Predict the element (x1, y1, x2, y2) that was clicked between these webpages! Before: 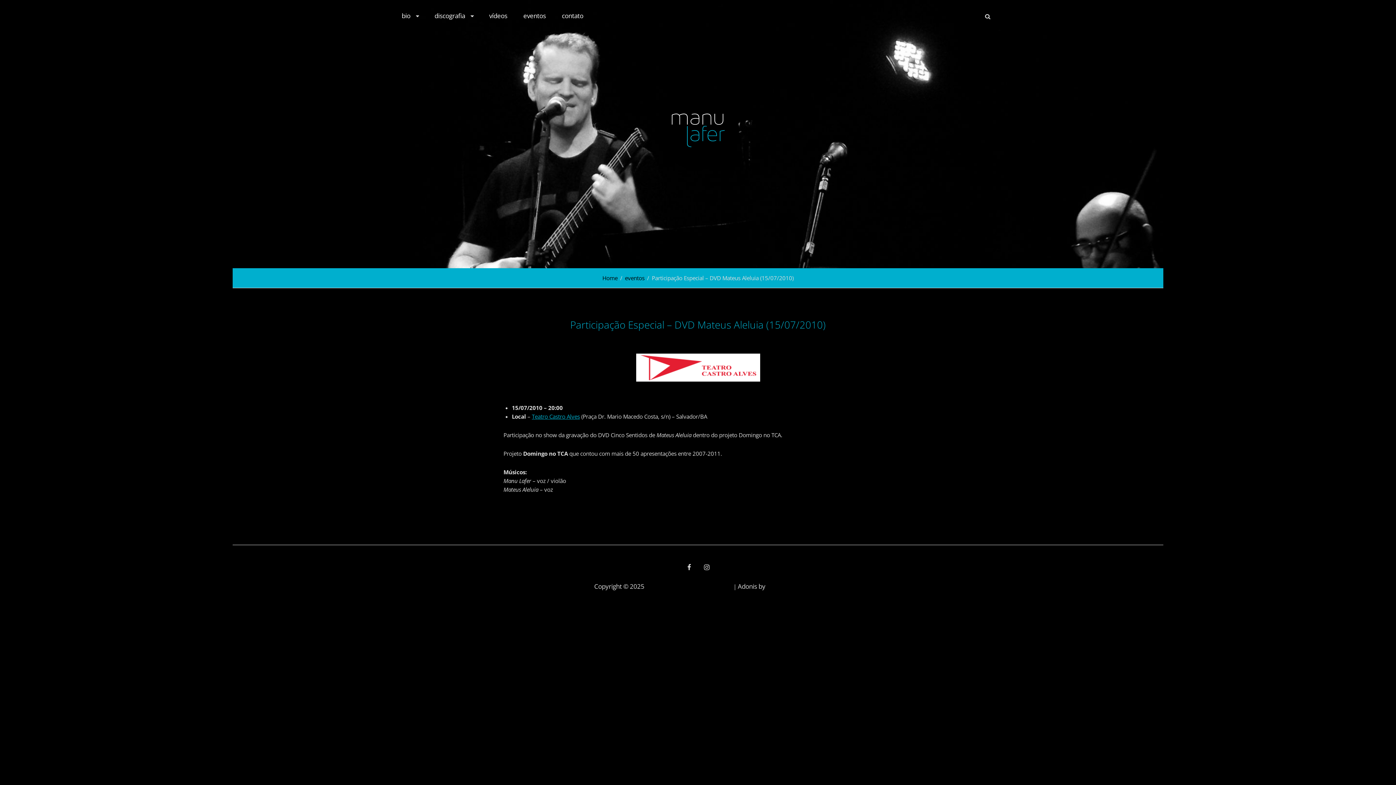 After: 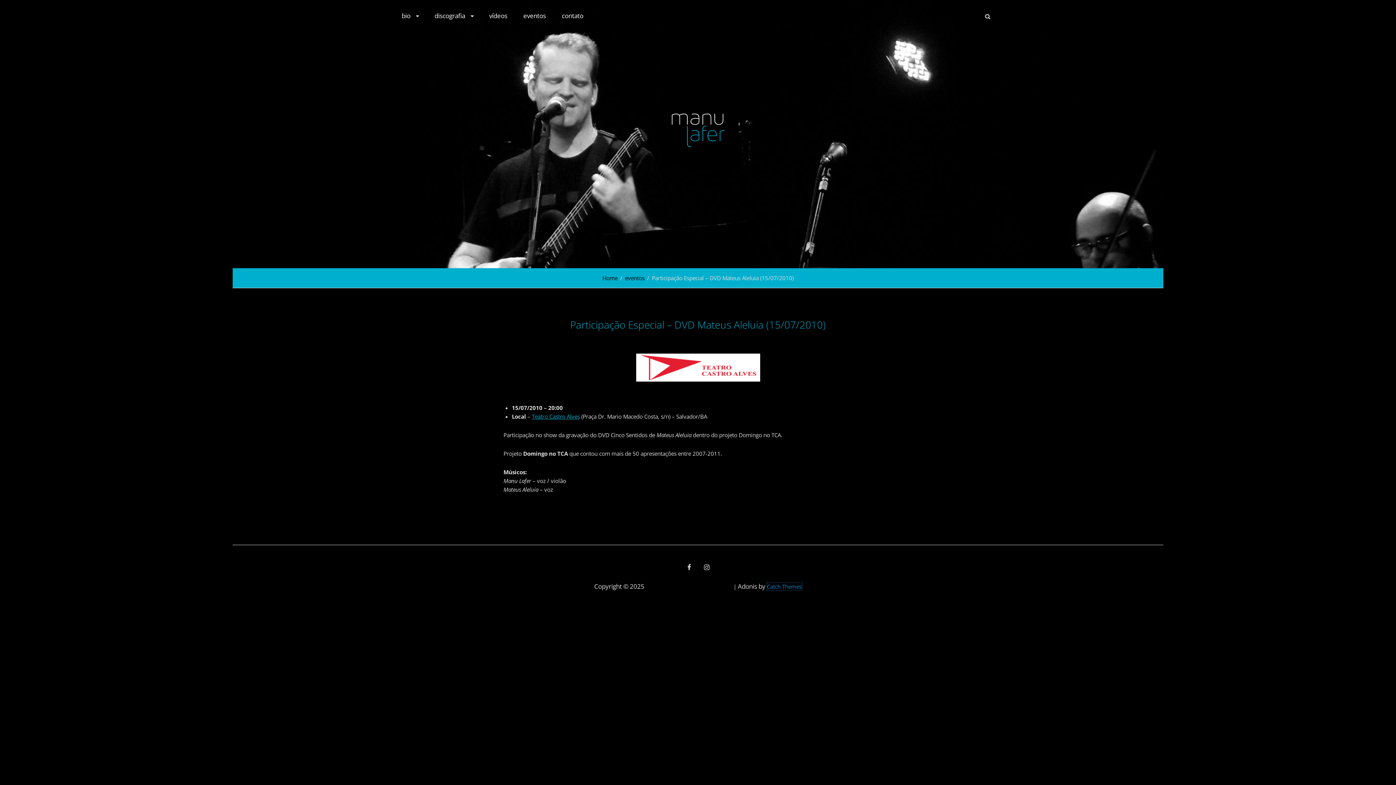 Action: label: Catch Themes bbox: (767, 583, 802, 590)